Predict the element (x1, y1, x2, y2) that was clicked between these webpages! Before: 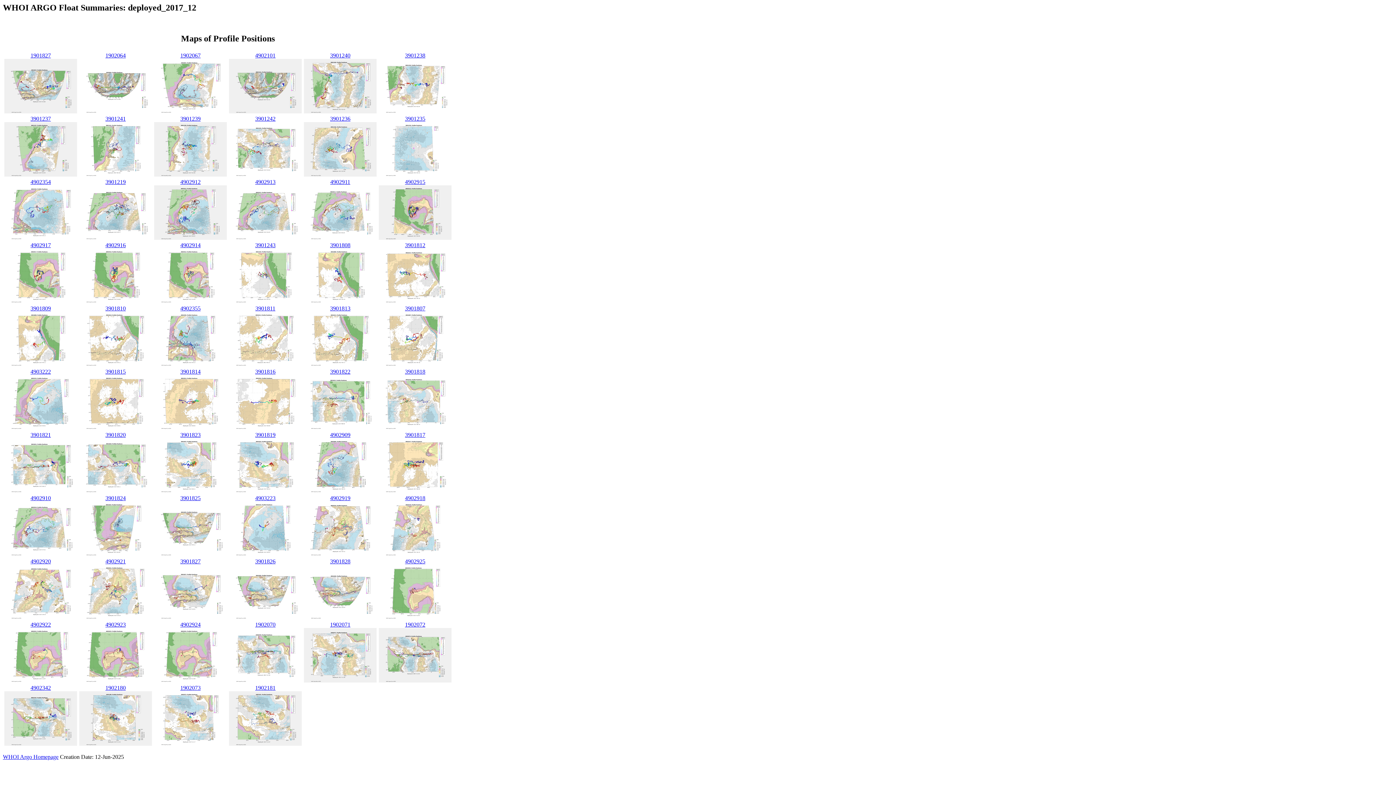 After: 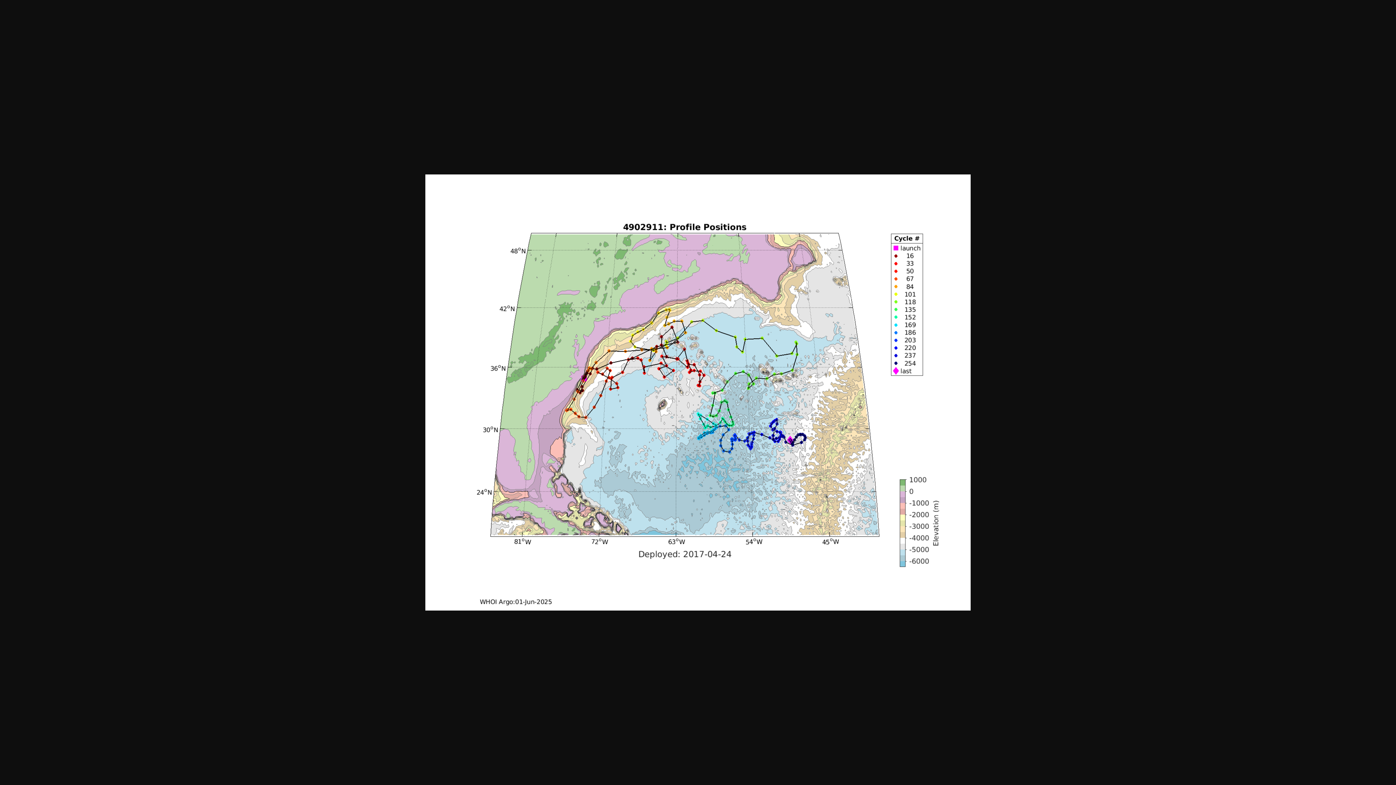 Action: bbox: (304, 234, 376, 240)